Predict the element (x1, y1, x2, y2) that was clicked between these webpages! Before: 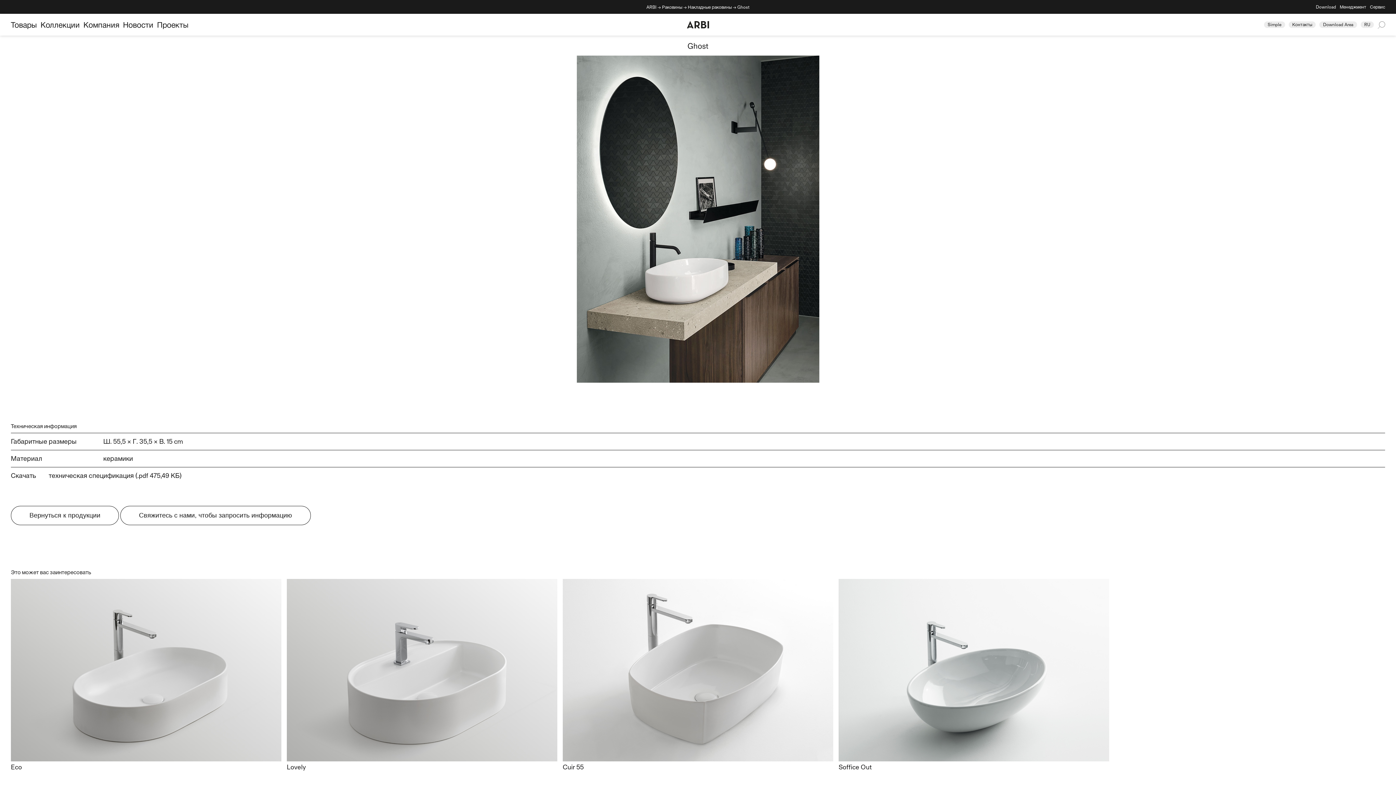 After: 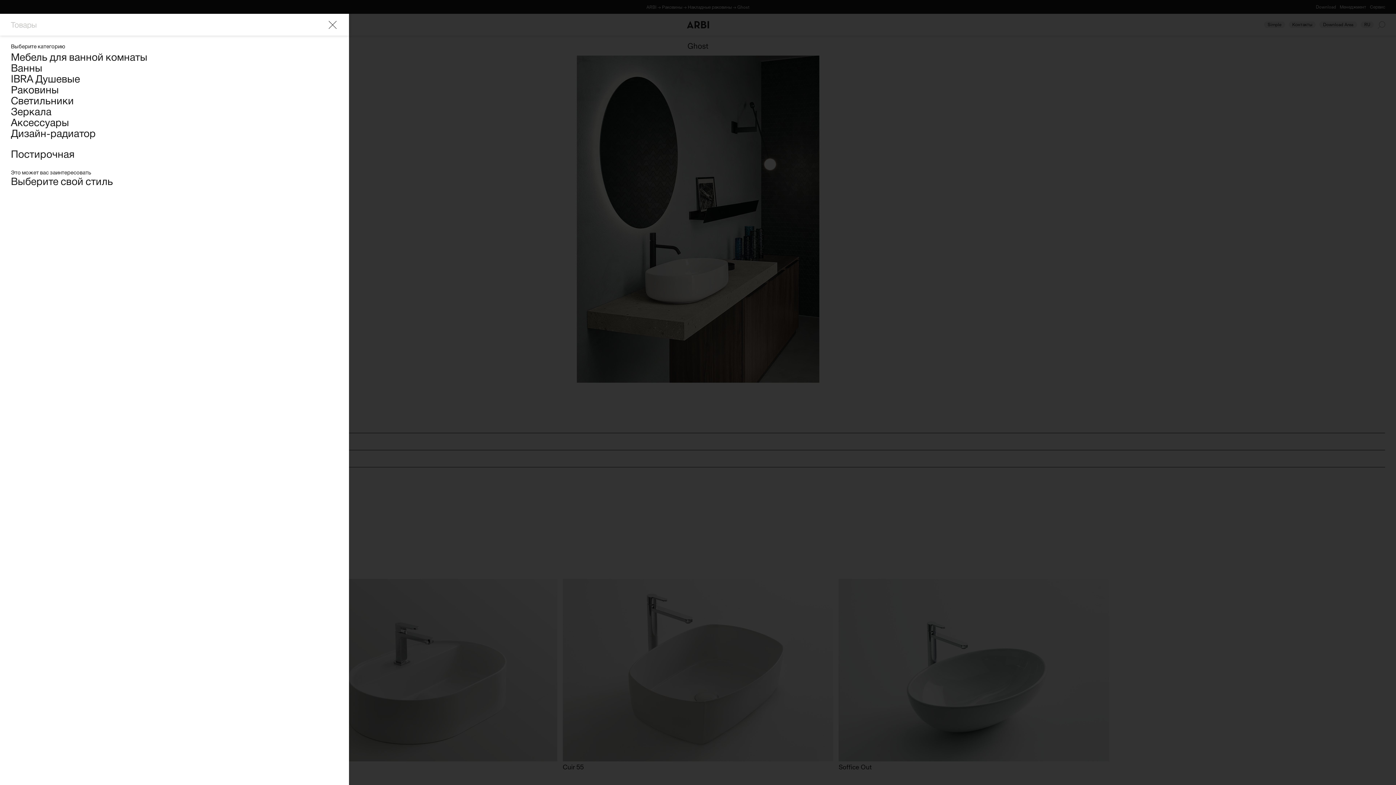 Action: label: Товары bbox: (10, 19, 36, 29)